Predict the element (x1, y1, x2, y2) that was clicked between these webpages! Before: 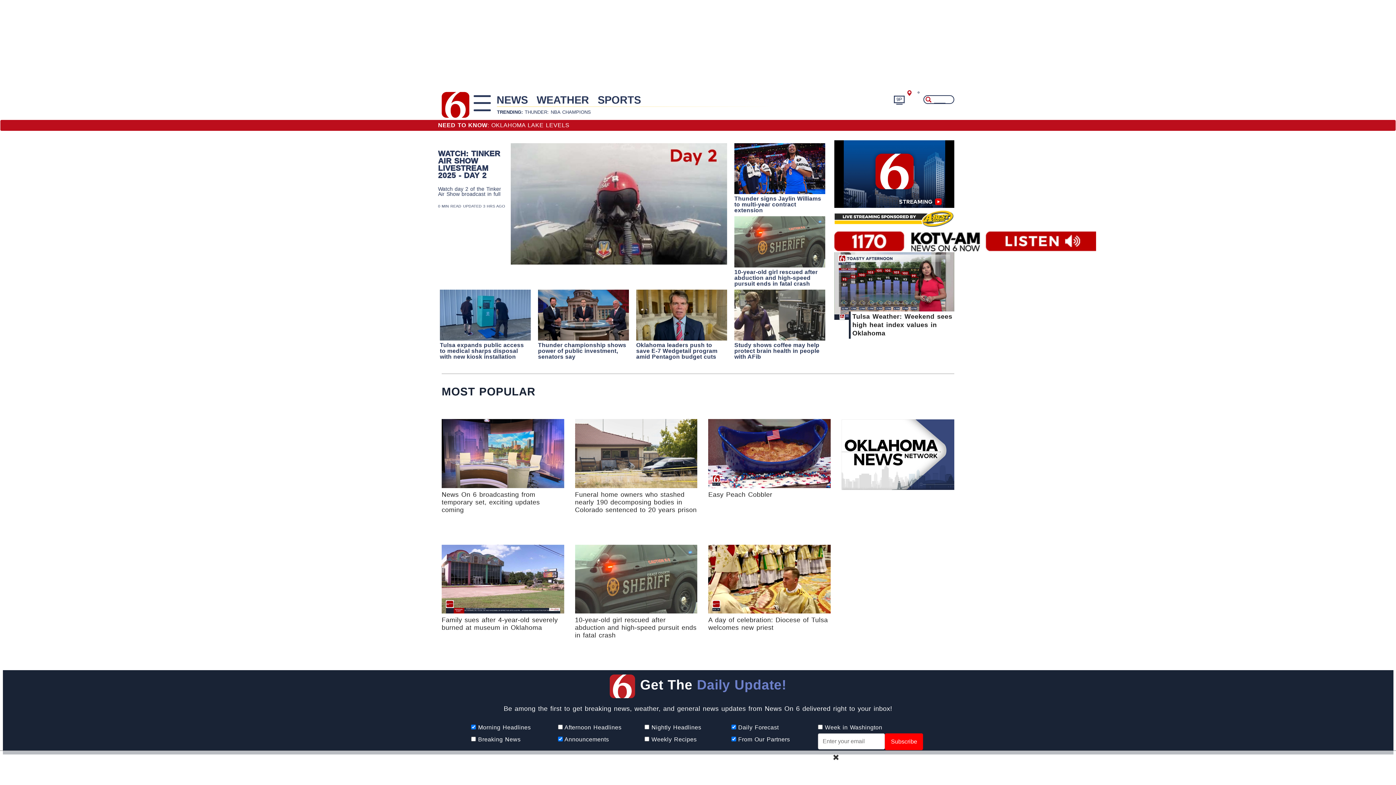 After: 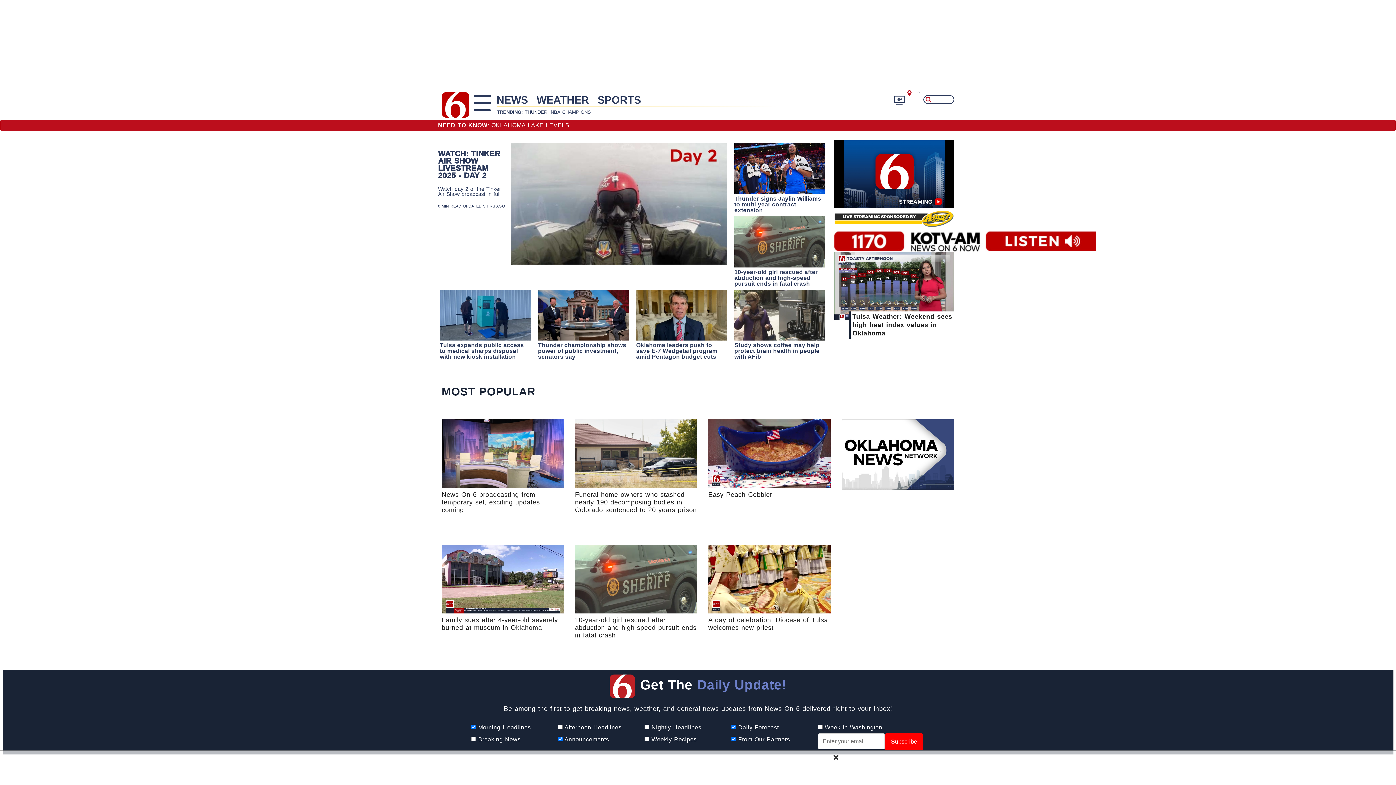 Action: bbox: (834, 207, 954, 231)